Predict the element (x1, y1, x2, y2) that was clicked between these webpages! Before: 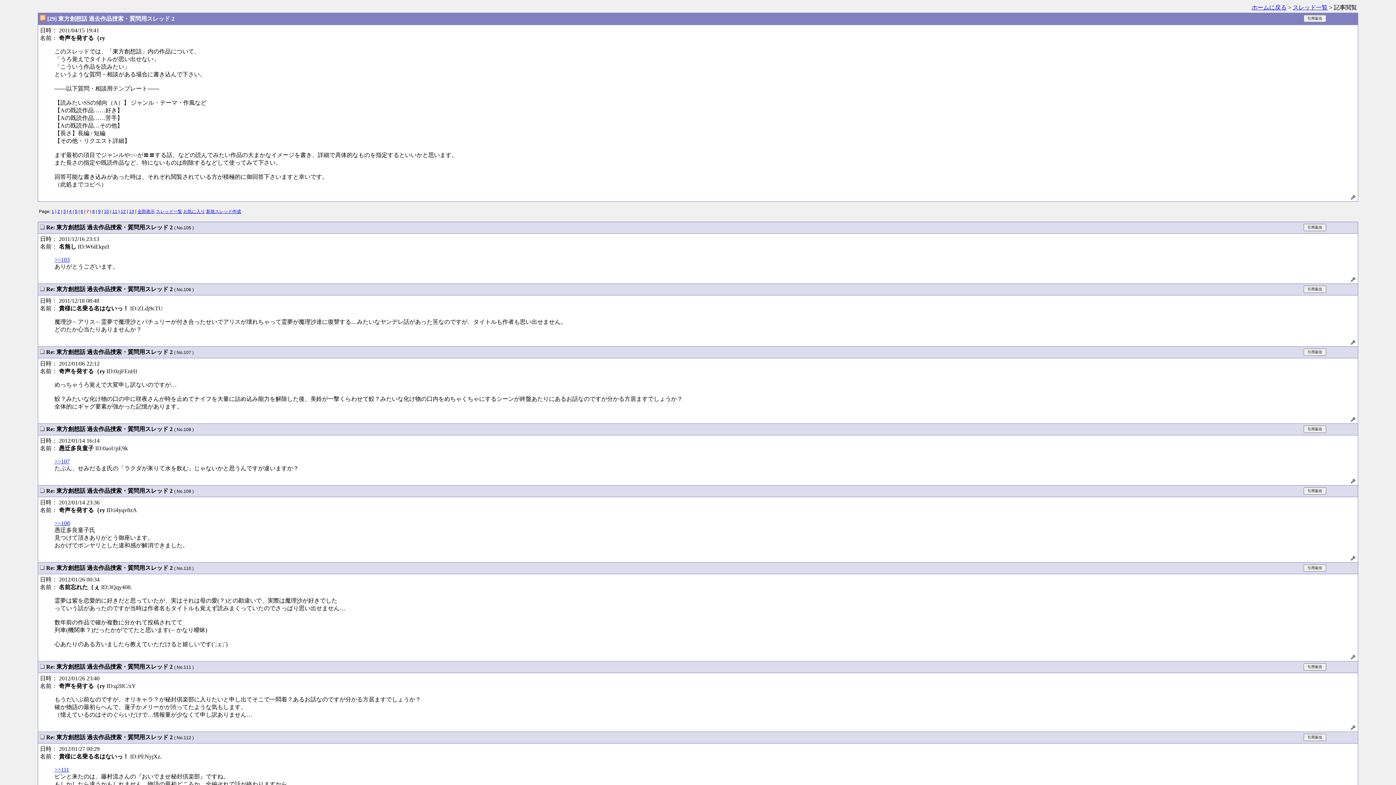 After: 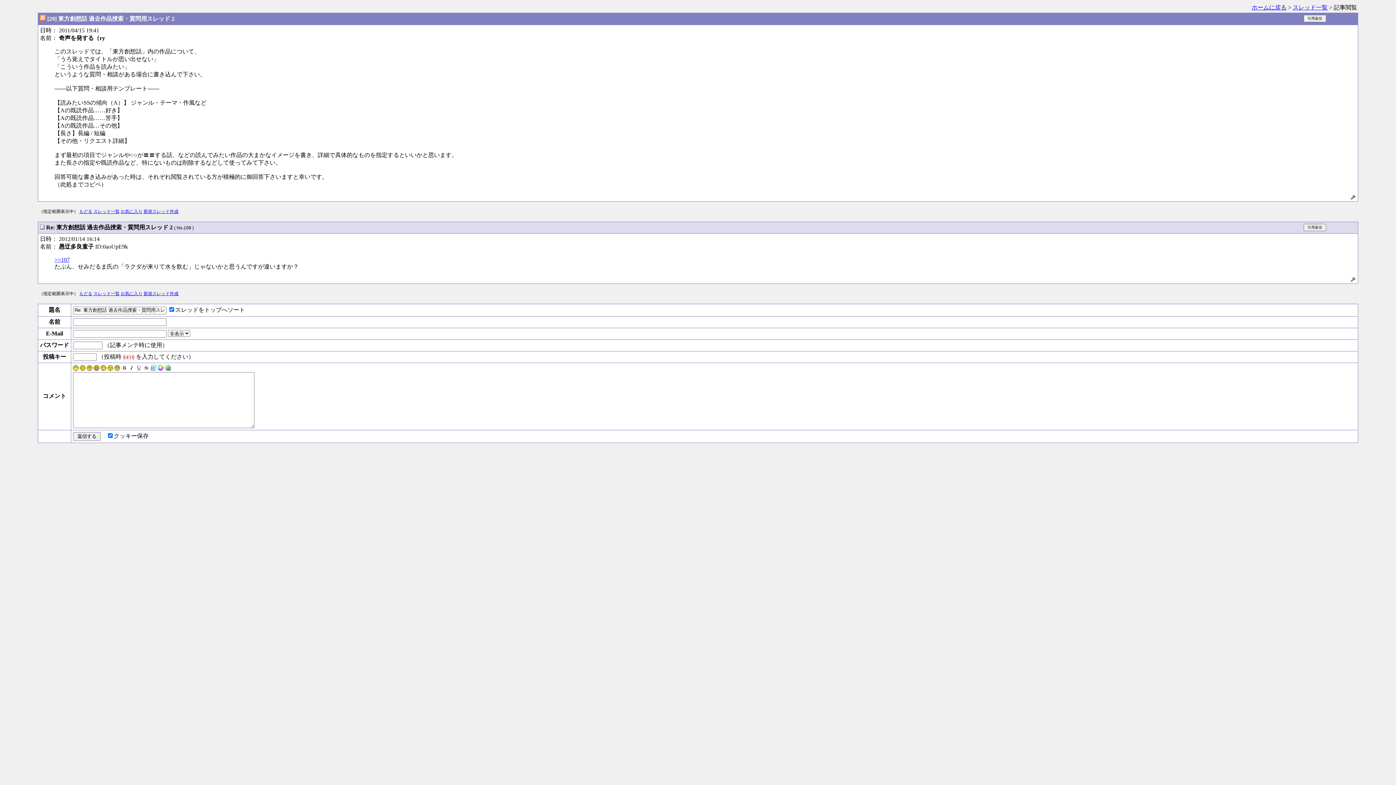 Action: bbox: (40, 426, 44, 432)